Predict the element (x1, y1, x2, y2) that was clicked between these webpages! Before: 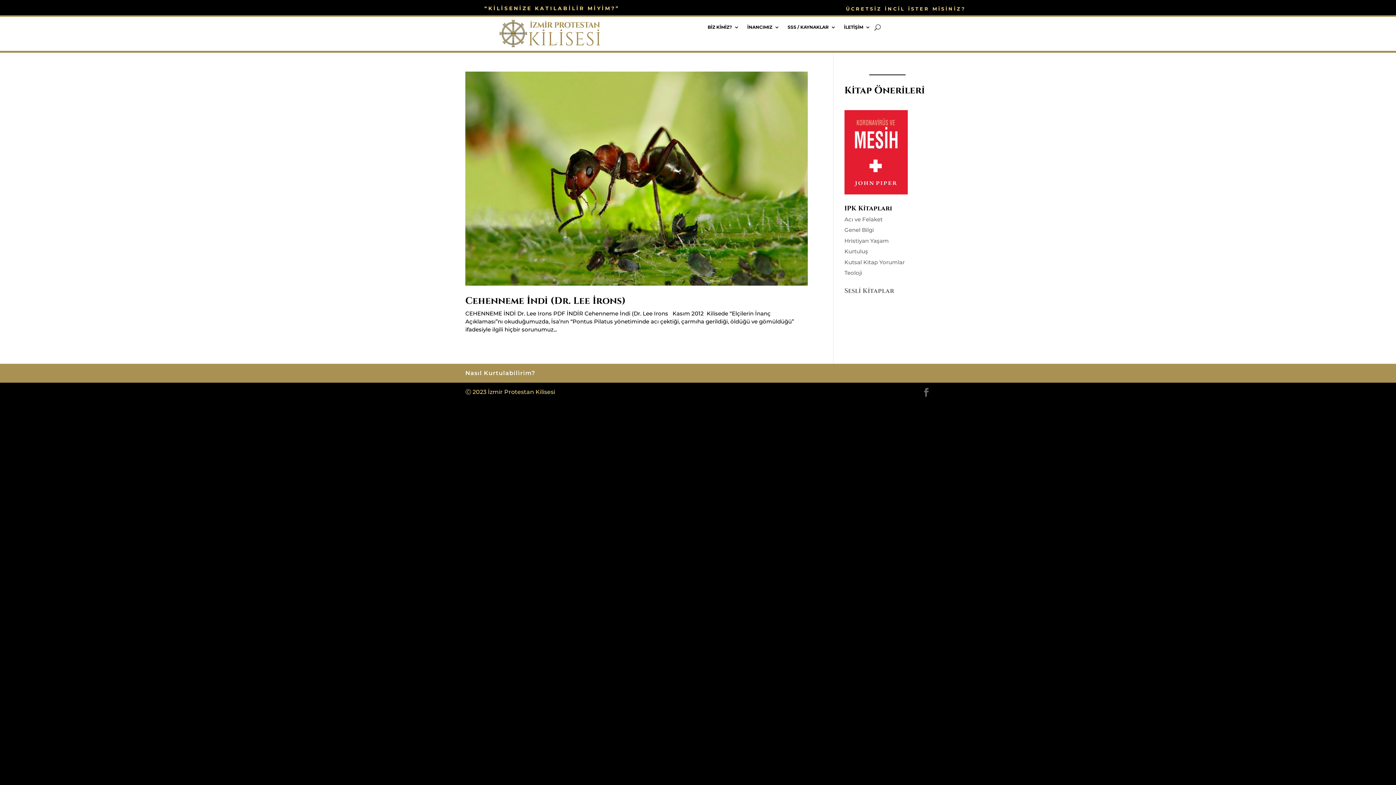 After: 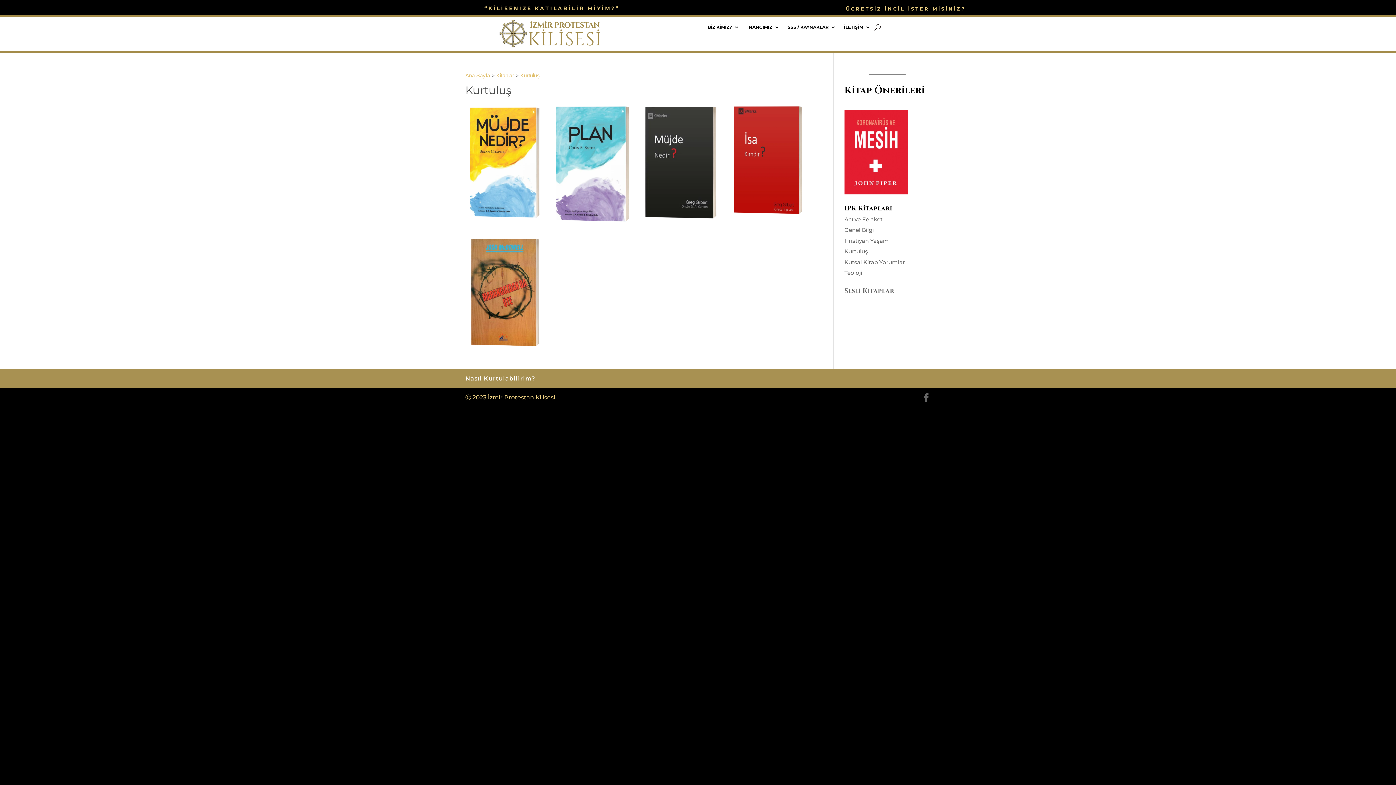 Action: label: Kurtuluş bbox: (844, 248, 868, 255)